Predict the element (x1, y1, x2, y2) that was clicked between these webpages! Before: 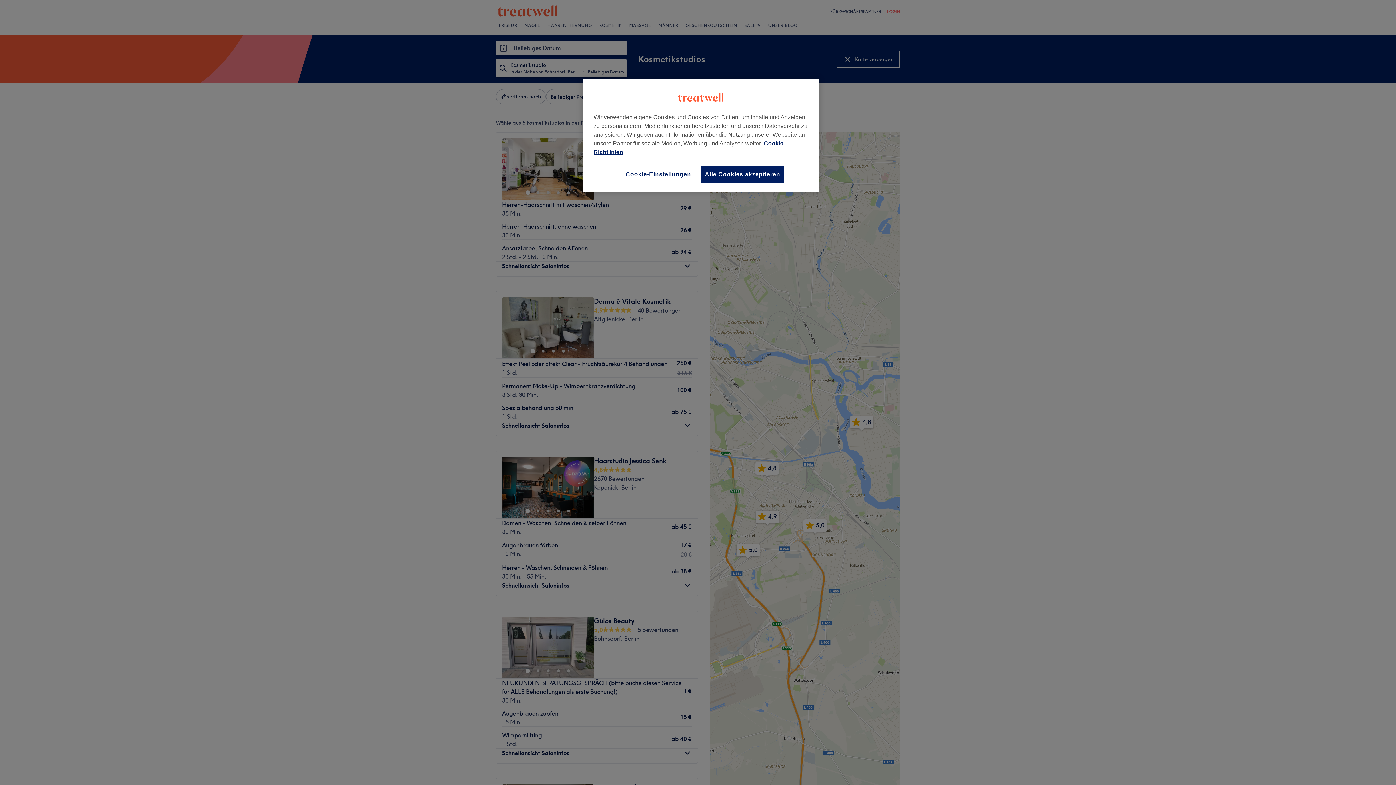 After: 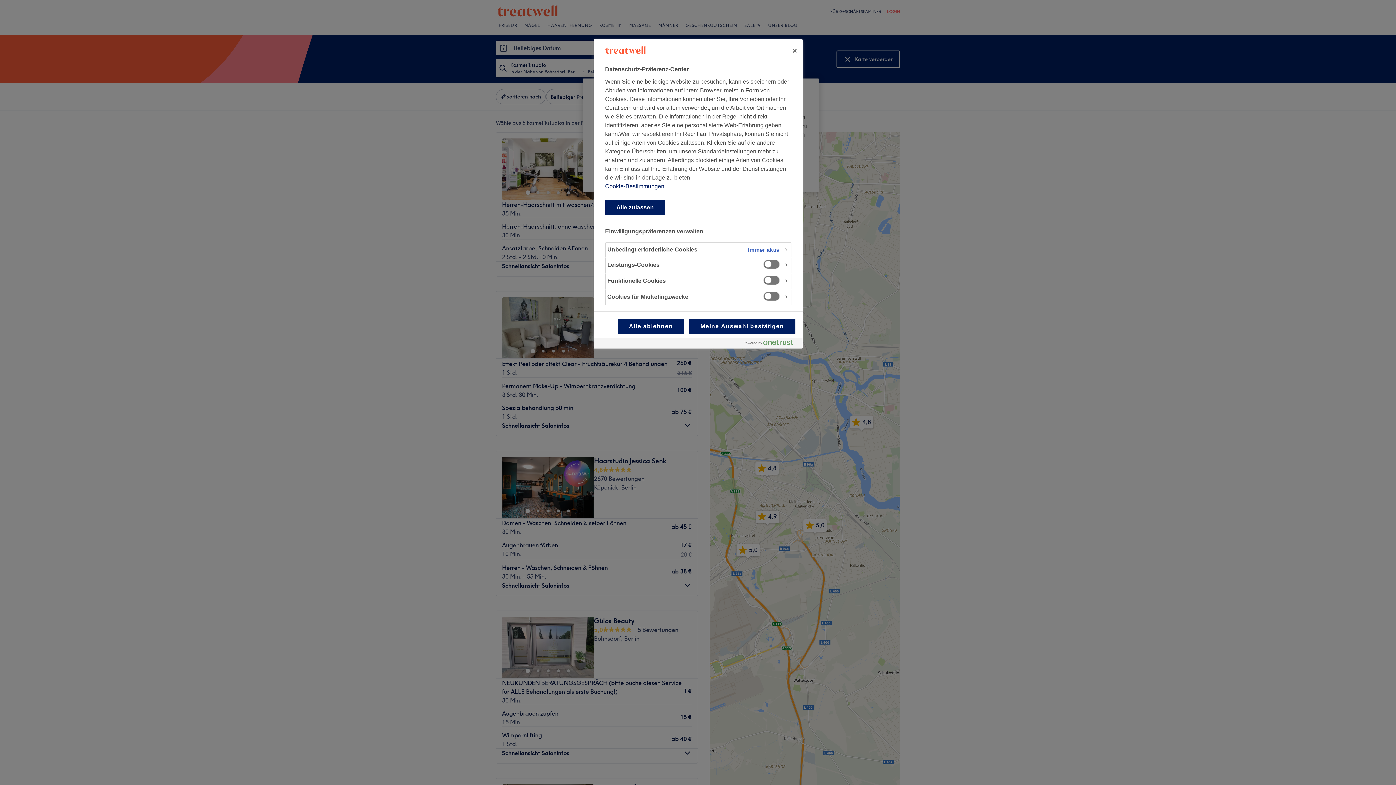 Action: label: Cookie-Einstellungen, Öffnet das Einstellungscenter-Dialogfeld bbox: (621, 165, 695, 183)